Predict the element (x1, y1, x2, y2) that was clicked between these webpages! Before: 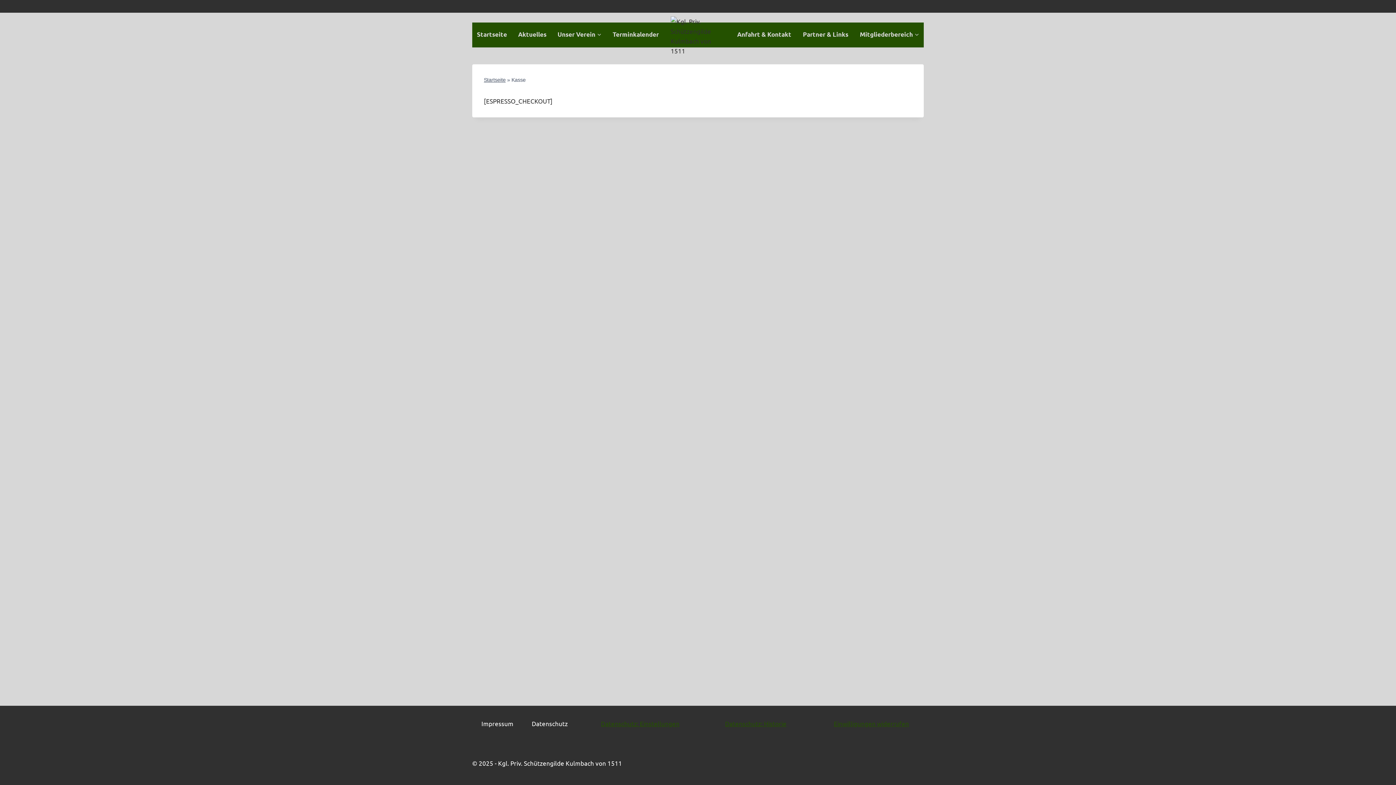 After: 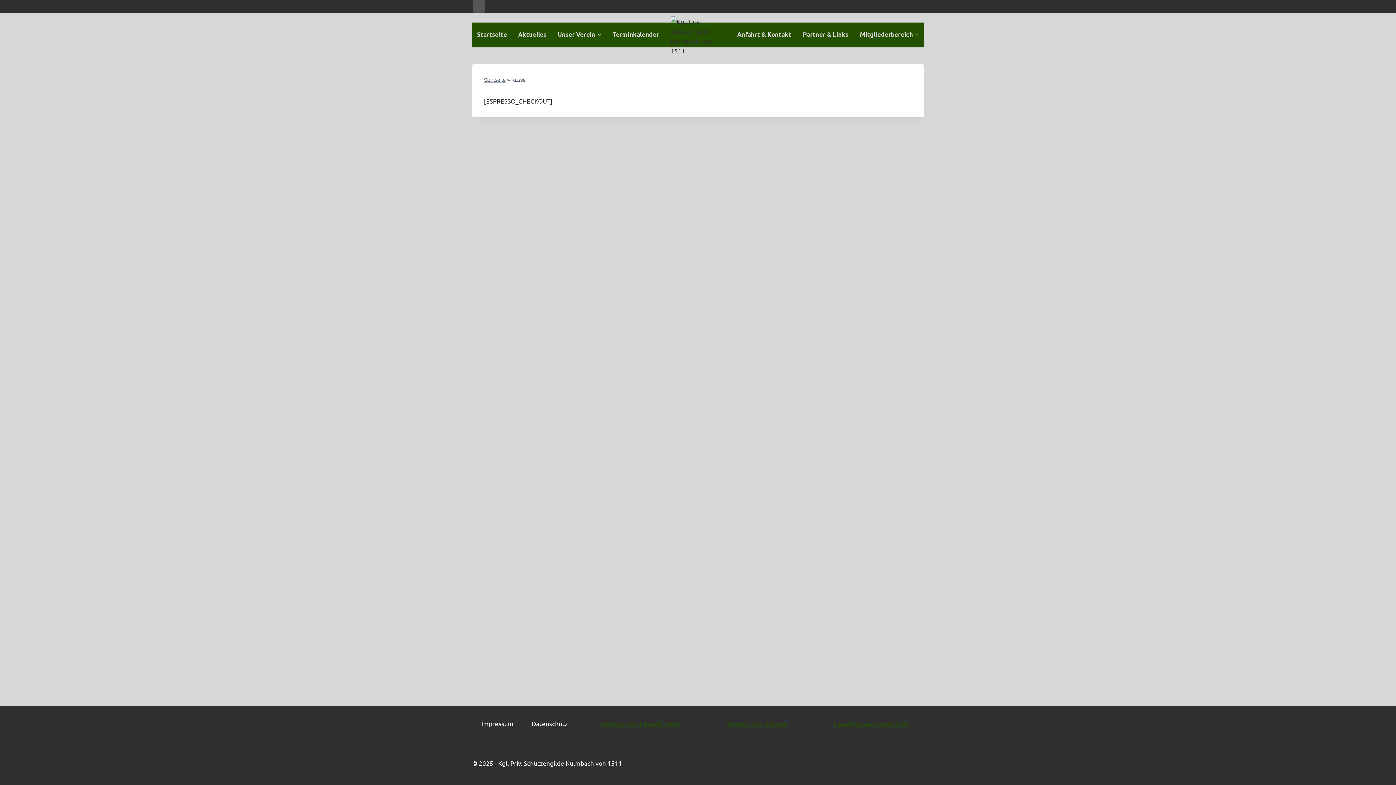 Action: bbox: (472, 0, 485, 12) label: RSS